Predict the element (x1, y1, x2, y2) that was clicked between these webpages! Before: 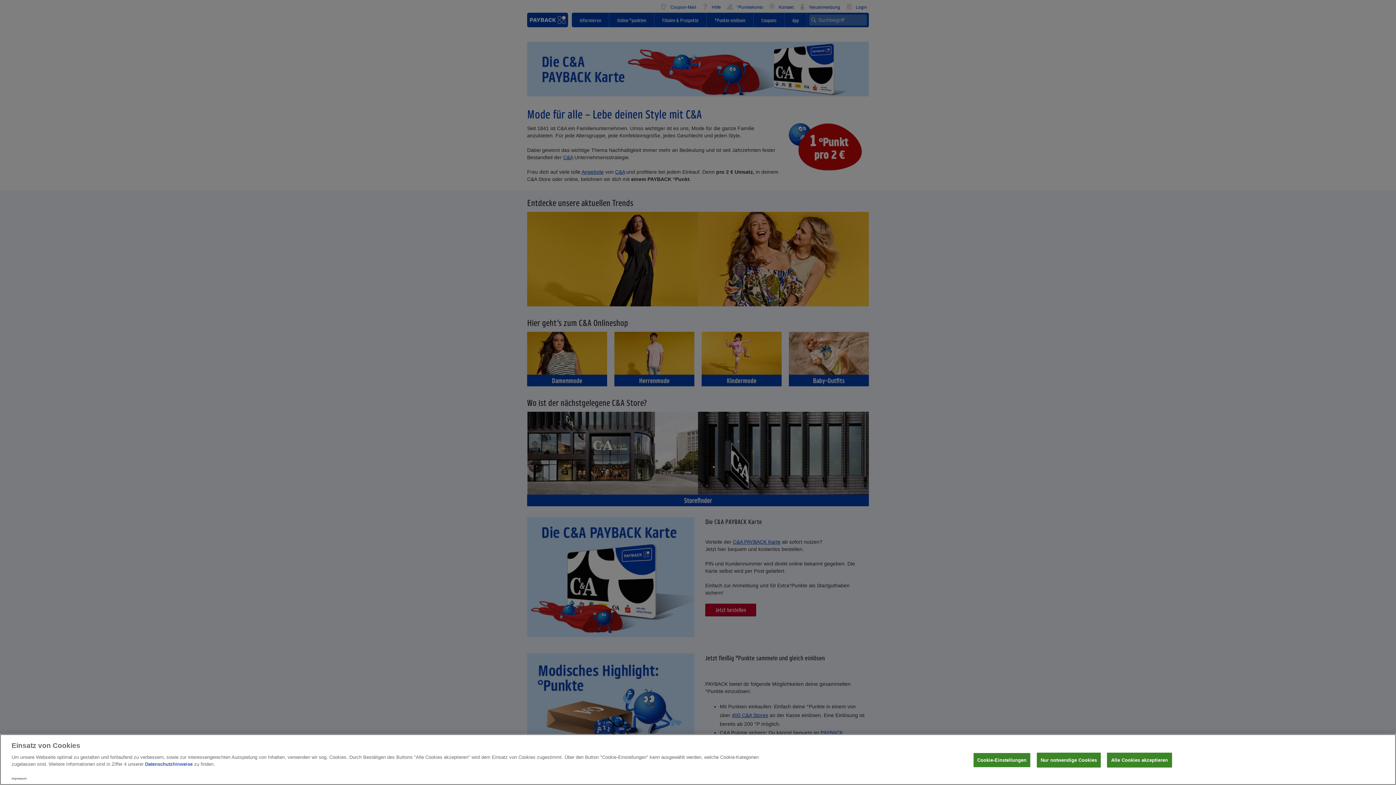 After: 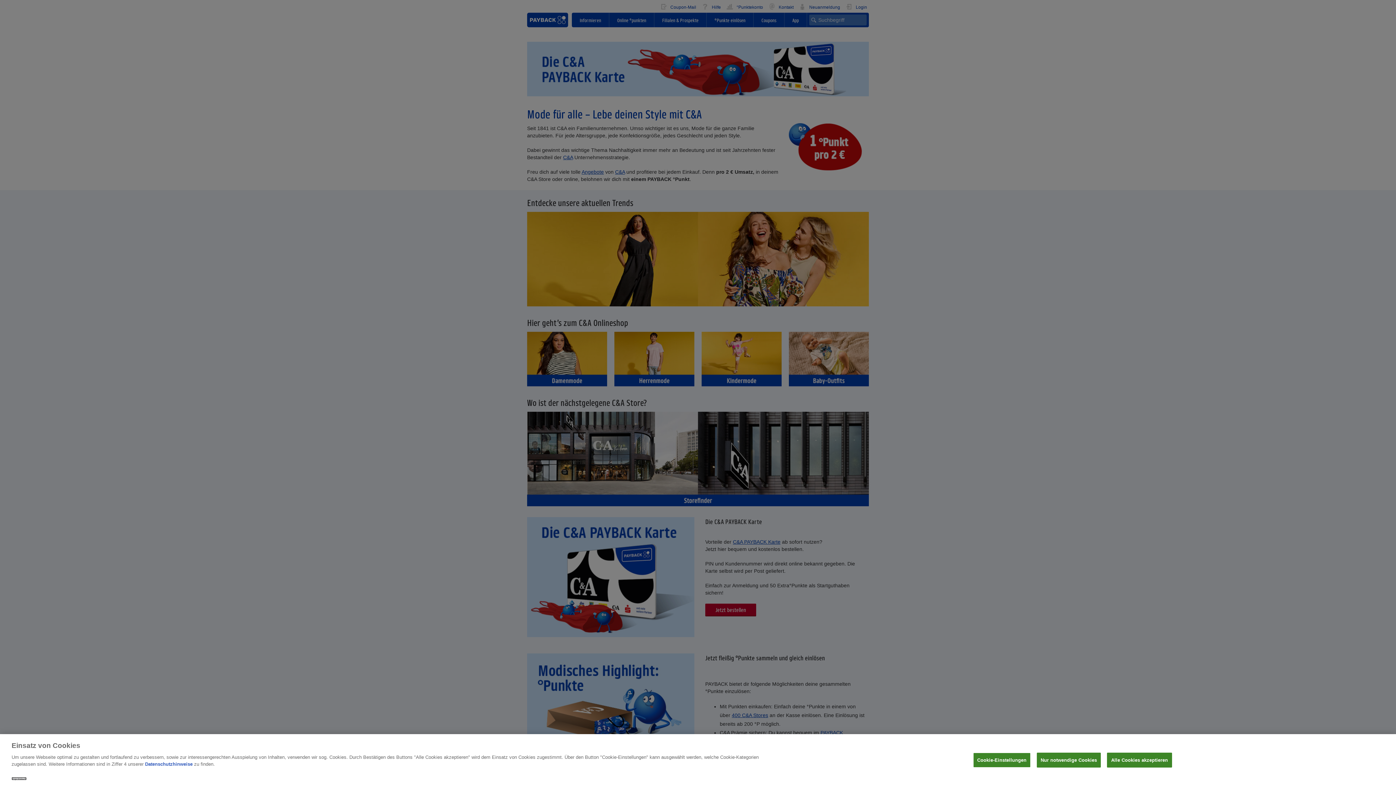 Action: label: Impressum bbox: (11, 777, 26, 780)